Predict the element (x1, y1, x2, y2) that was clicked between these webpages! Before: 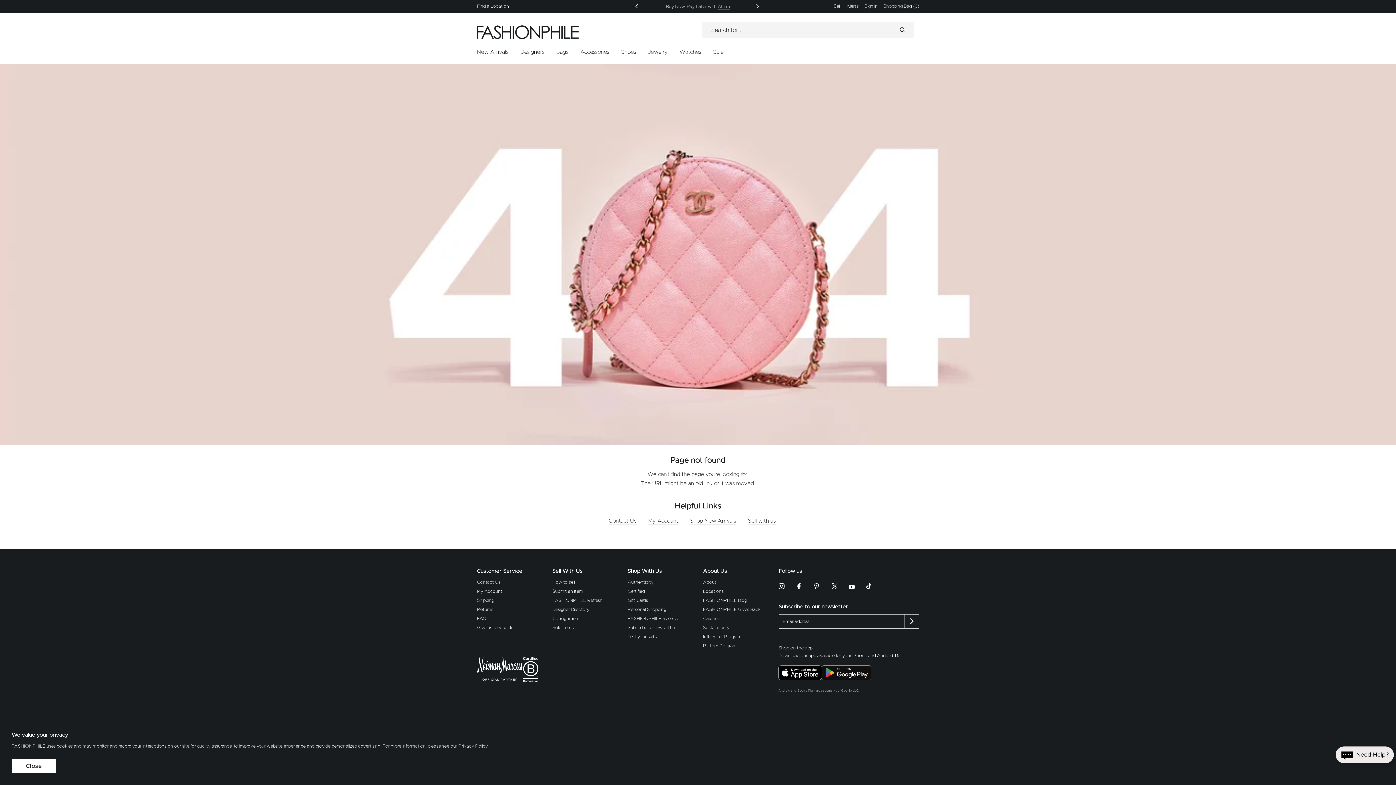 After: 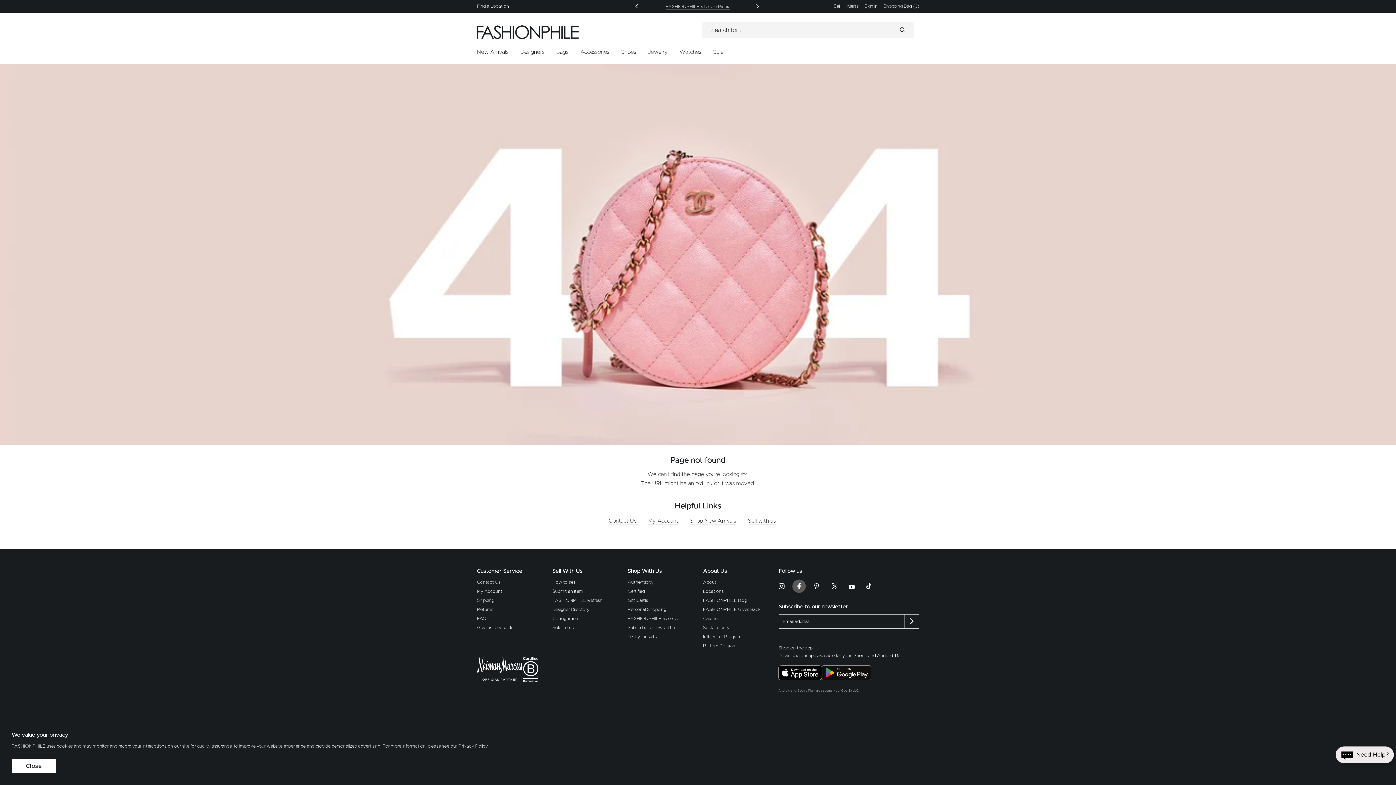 Action: bbox: (793, 580, 805, 592) label: Facebook